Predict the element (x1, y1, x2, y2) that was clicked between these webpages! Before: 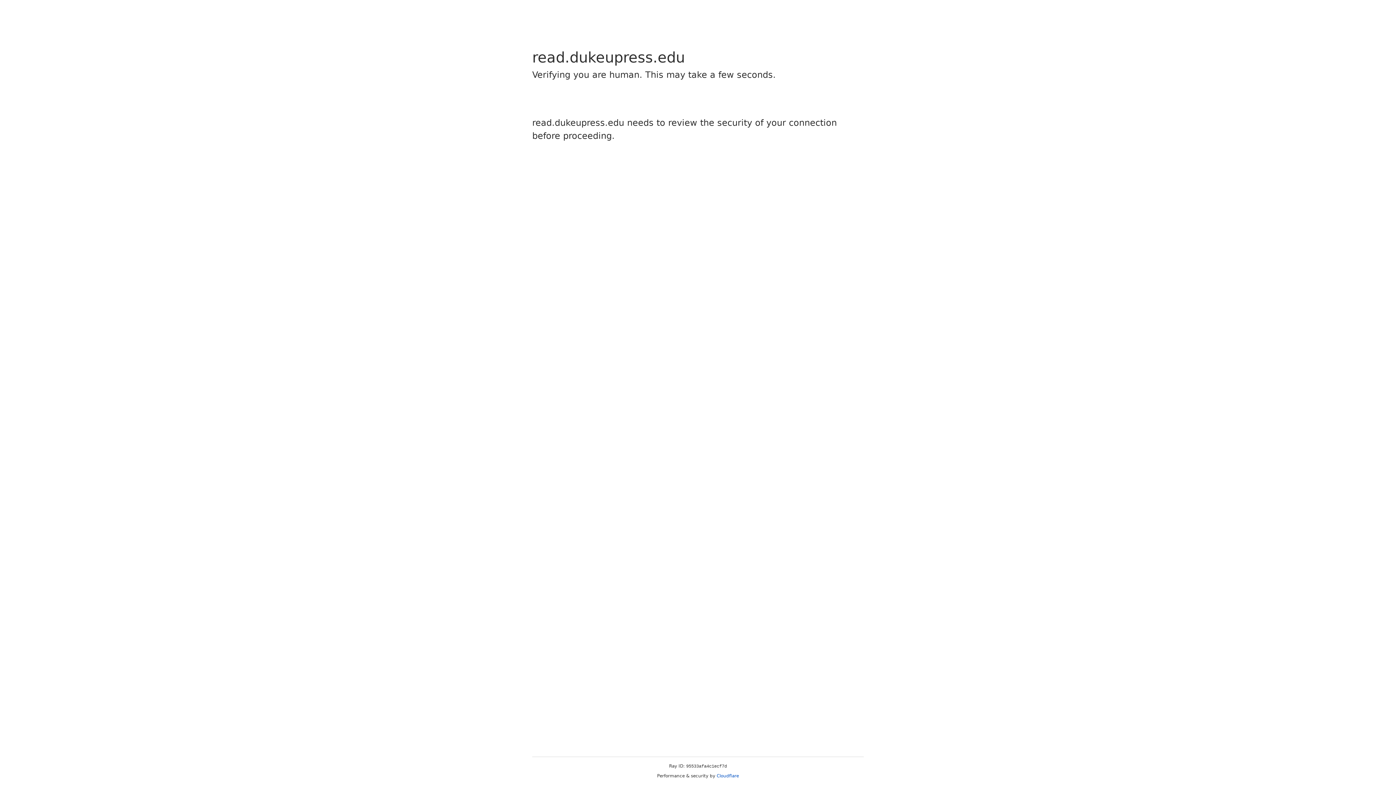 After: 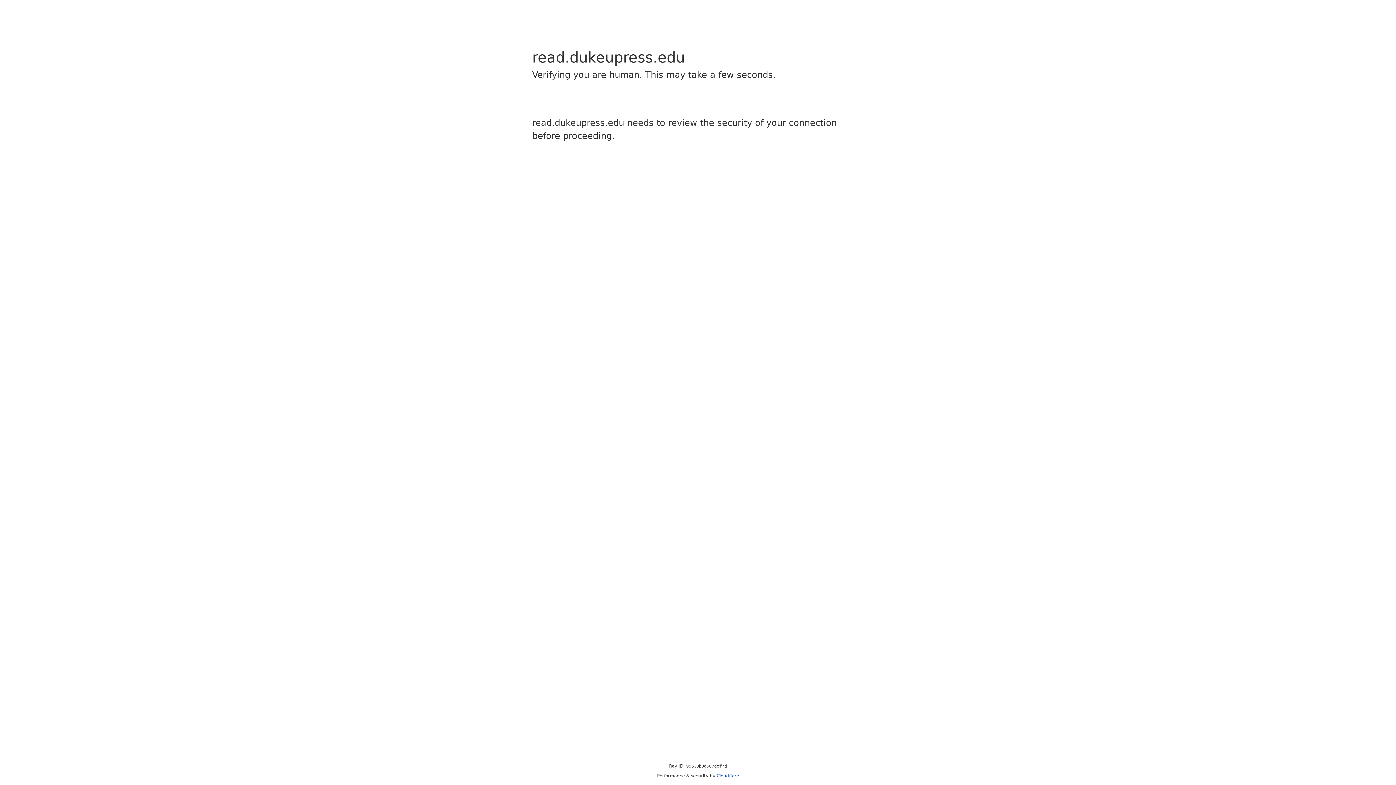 Action: bbox: (716, 773, 739, 778) label: Cloudflare